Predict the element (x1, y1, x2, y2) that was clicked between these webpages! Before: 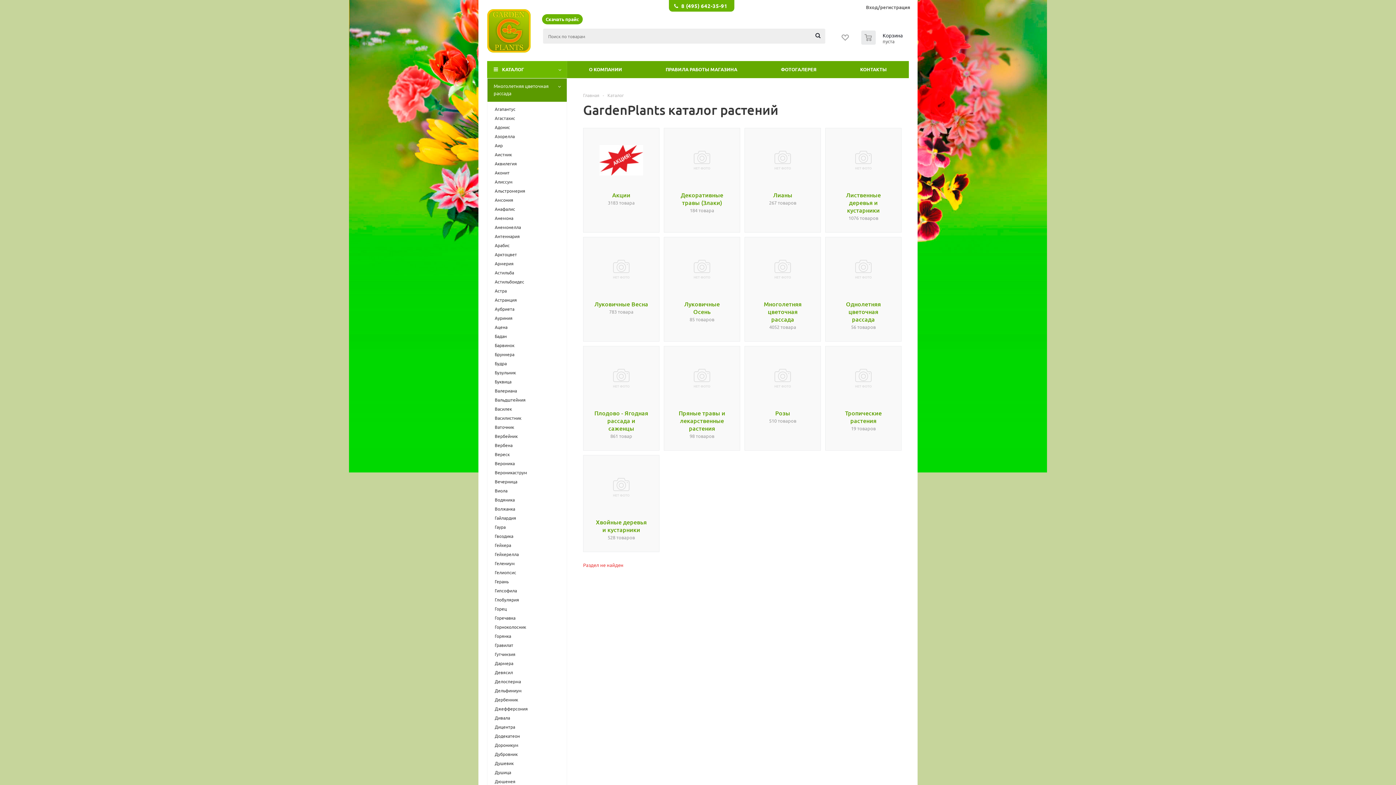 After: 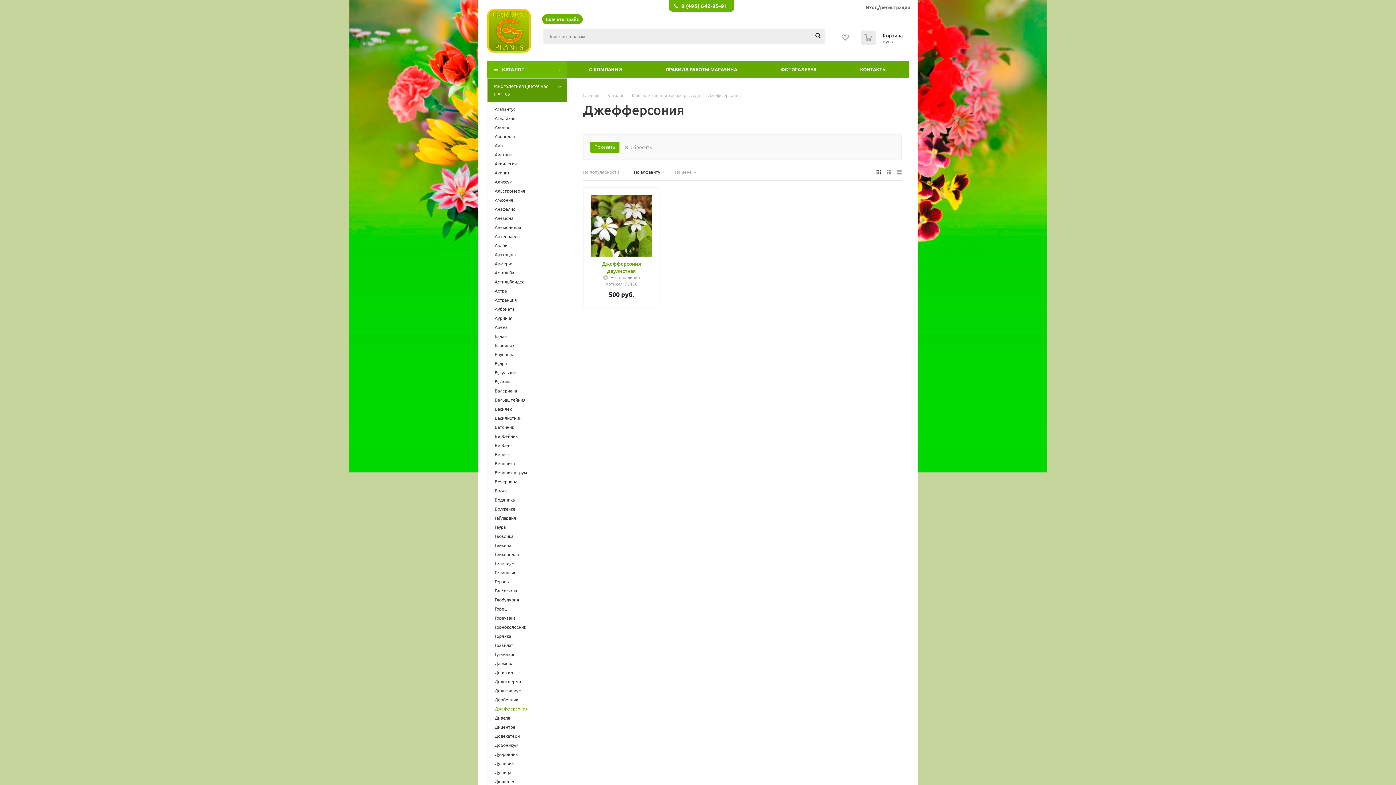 Action: bbox: (494, 705, 559, 712) label: Джефферсония